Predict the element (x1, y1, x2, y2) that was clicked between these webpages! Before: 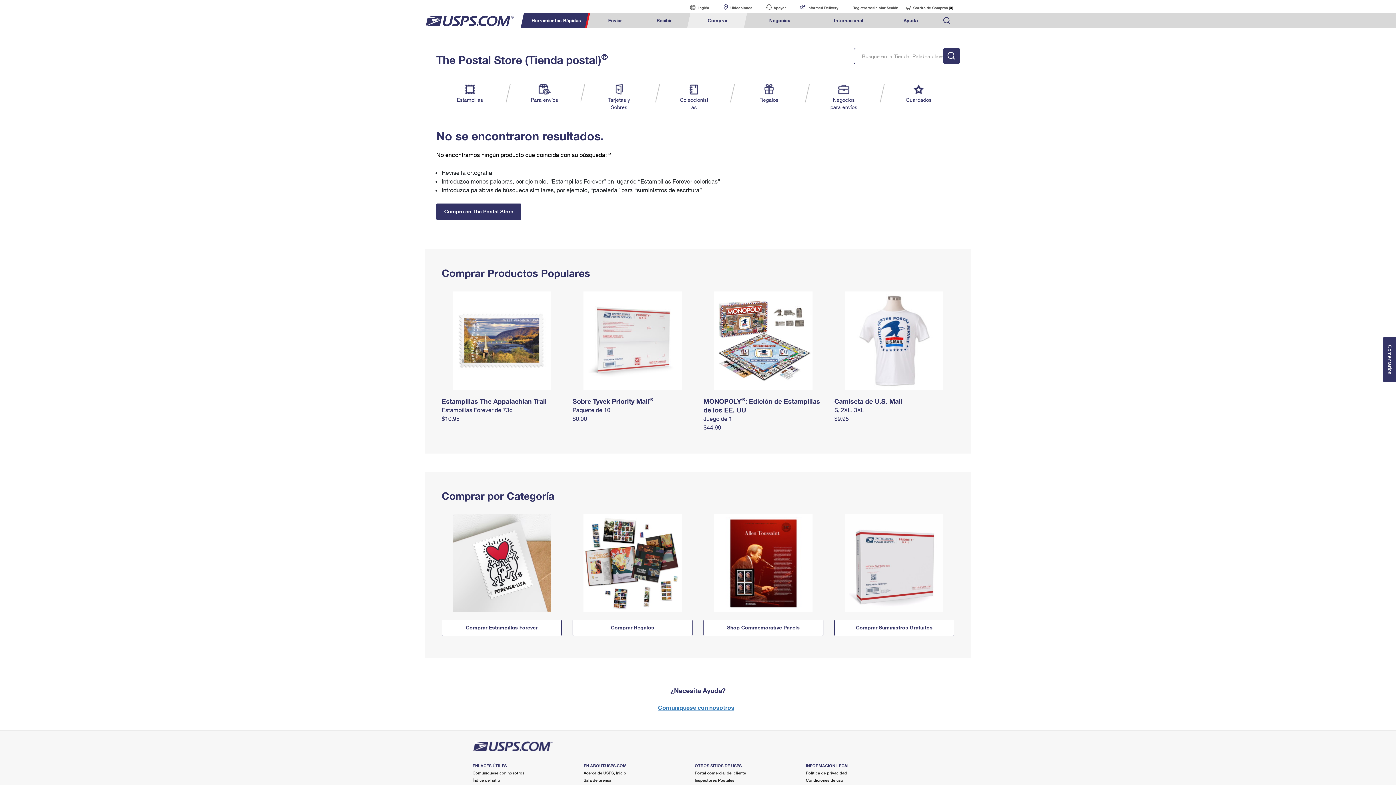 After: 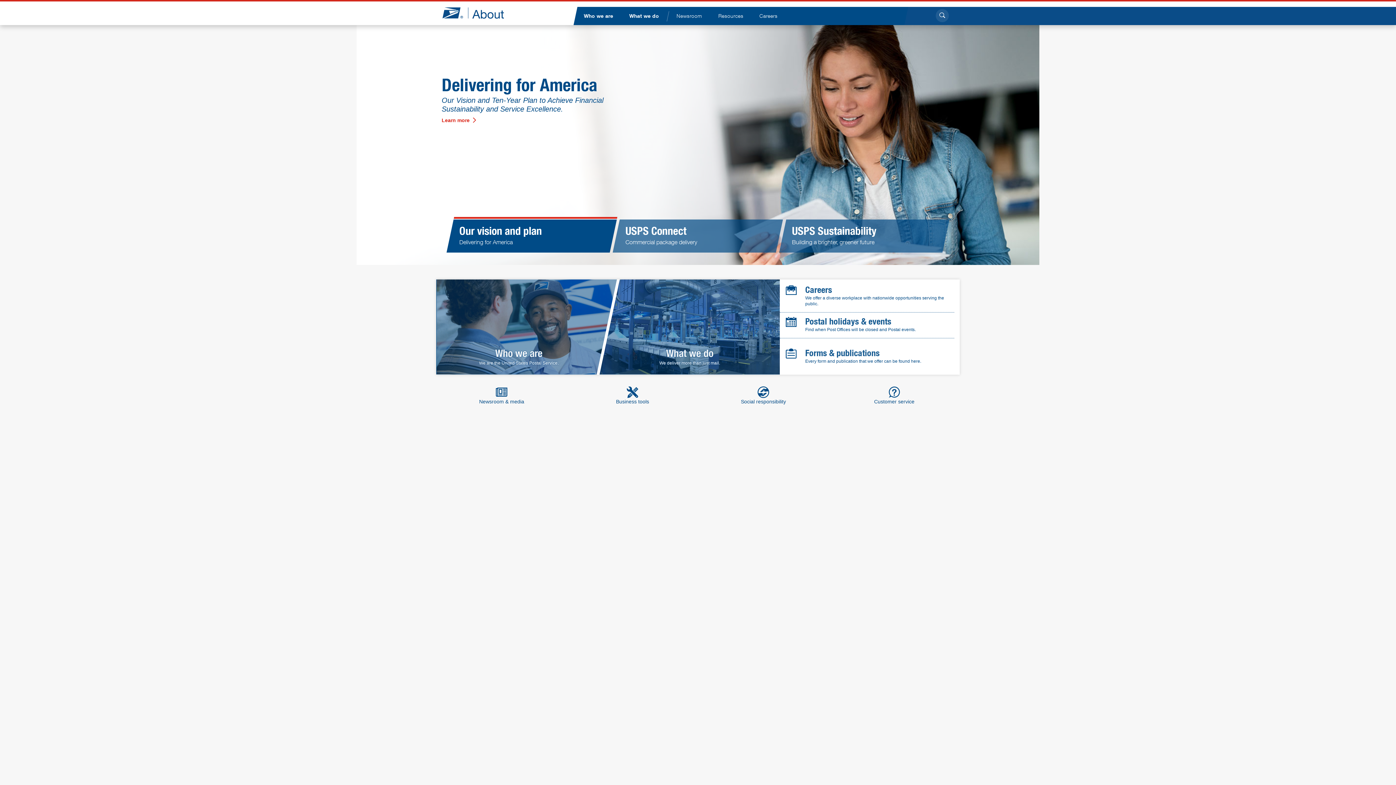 Action: bbox: (806, 778, 843, 782) label: Condiciones de uso